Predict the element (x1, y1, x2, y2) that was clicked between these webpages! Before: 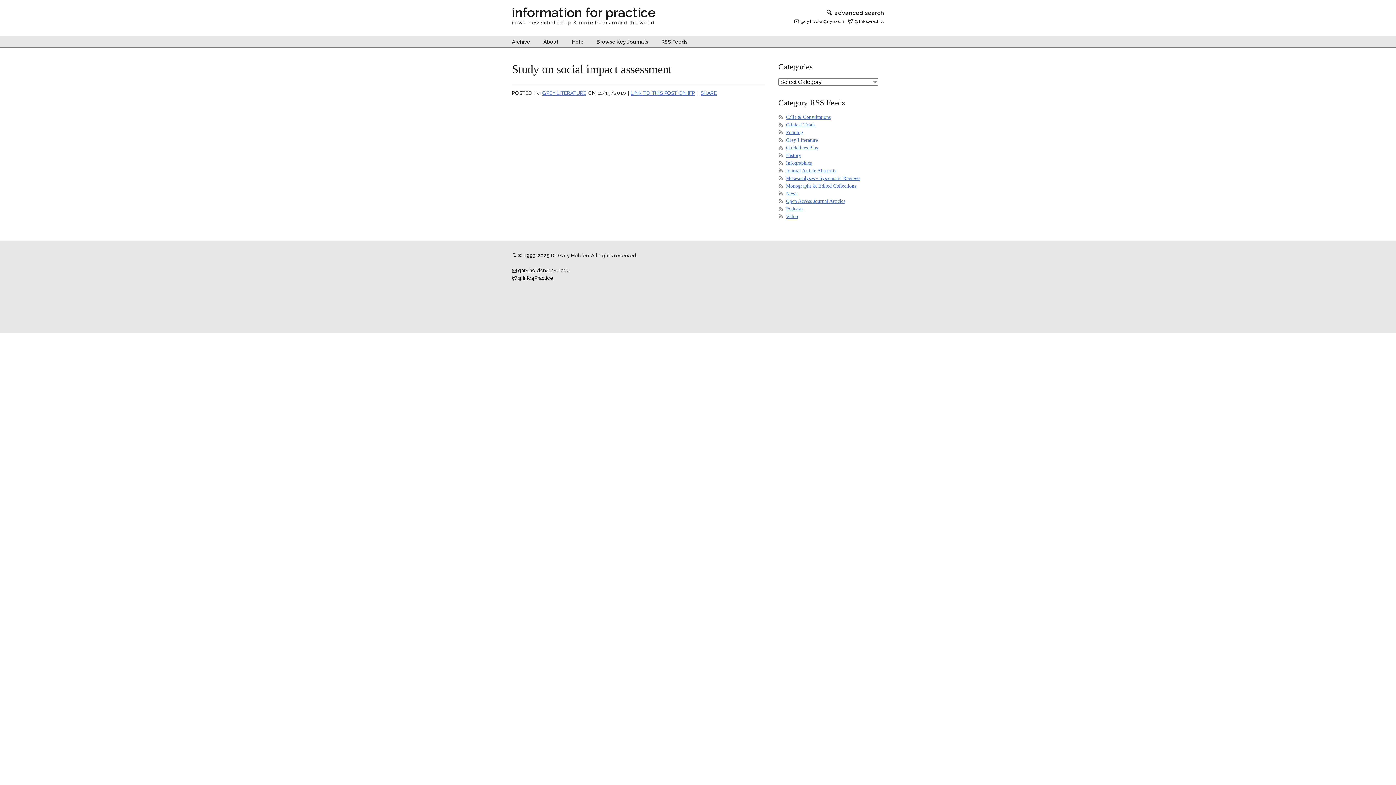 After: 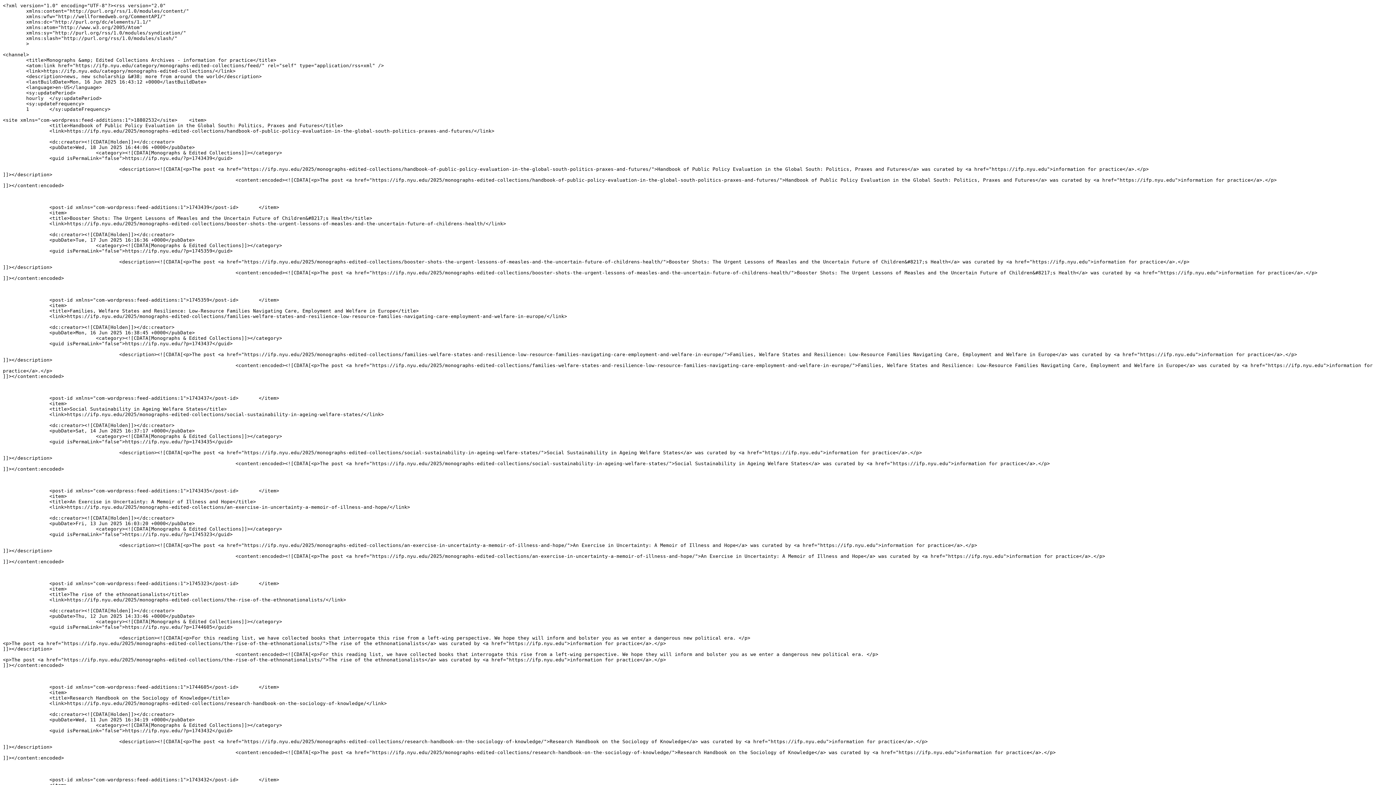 Action: label: Monographs & Edited Collections bbox: (786, 183, 856, 188)